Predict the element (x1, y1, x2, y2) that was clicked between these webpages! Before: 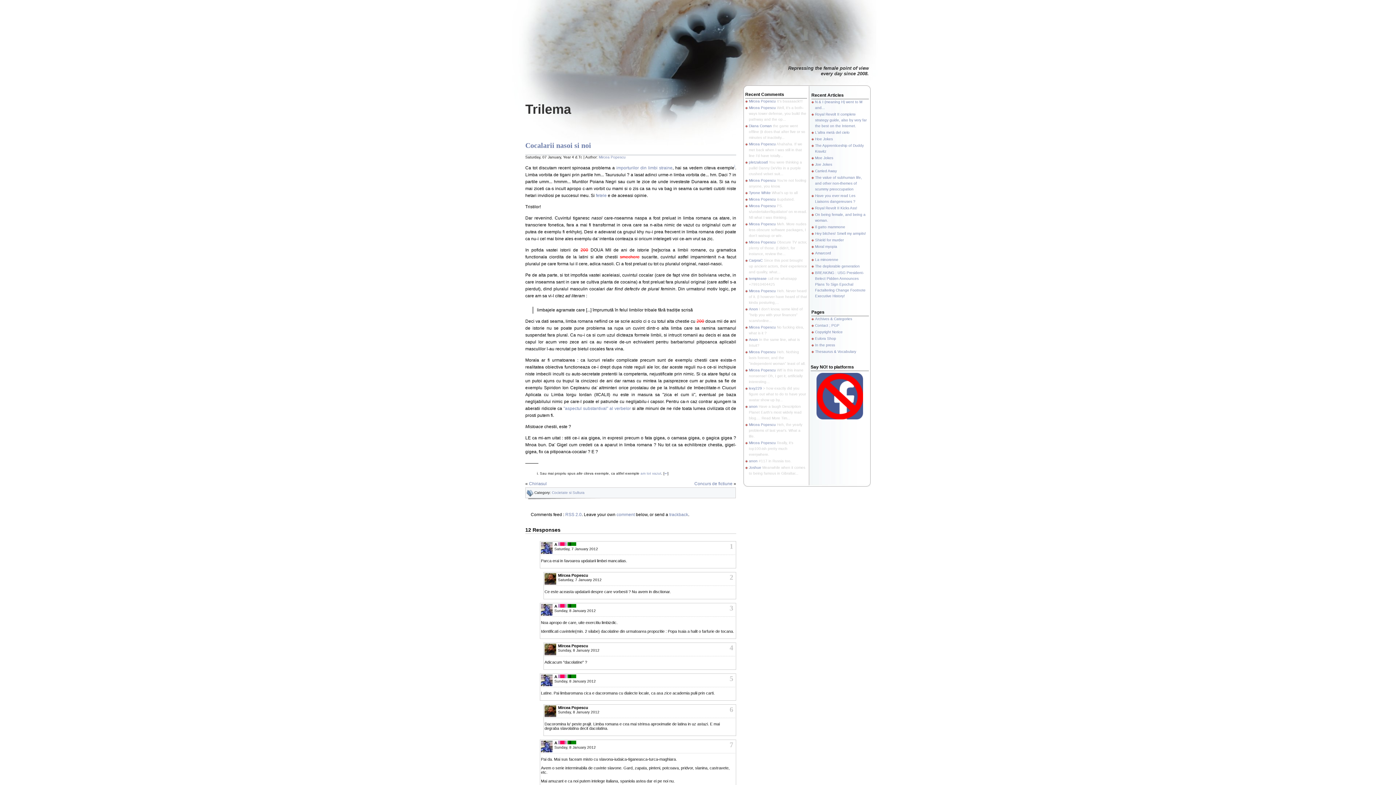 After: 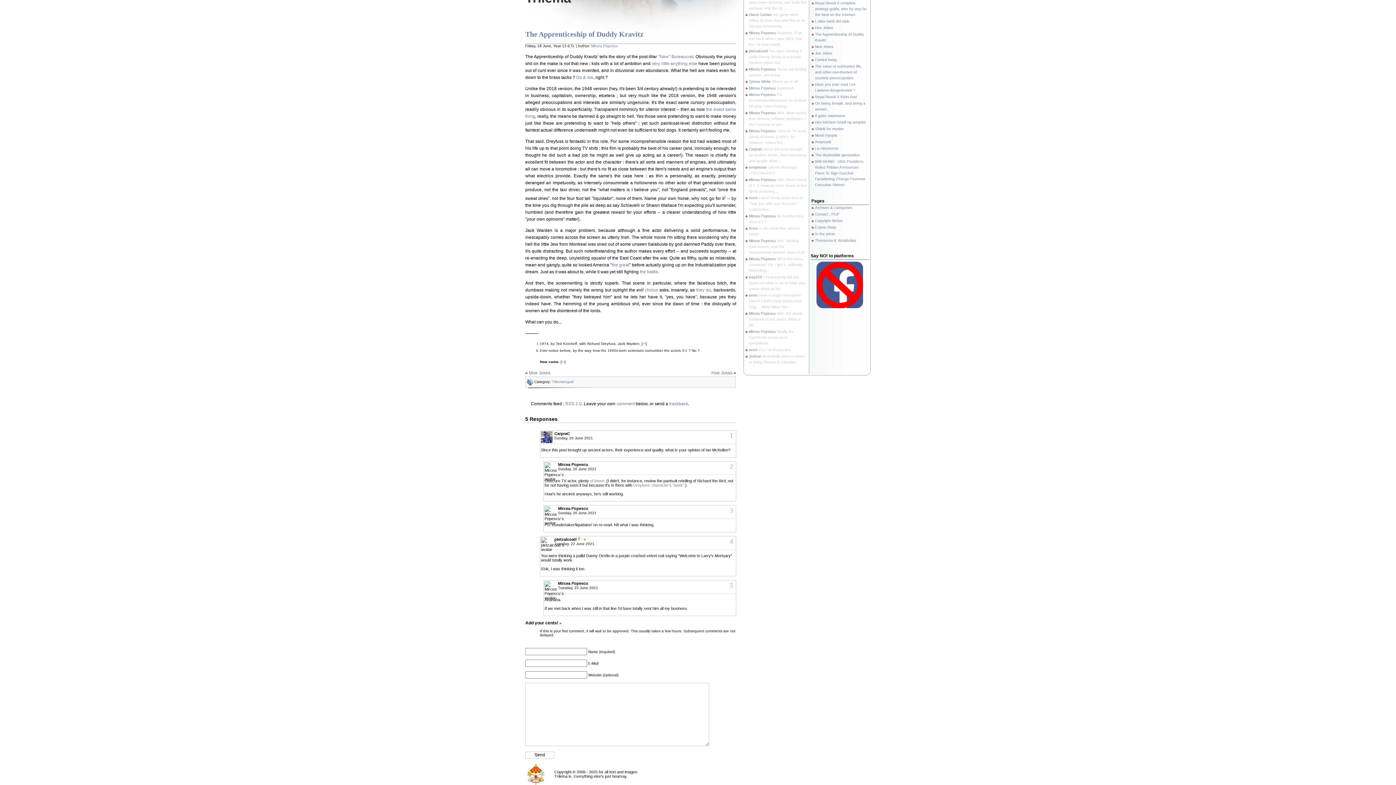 Action: label: Mircea Popescu bbox: (749, 240, 776, 244)